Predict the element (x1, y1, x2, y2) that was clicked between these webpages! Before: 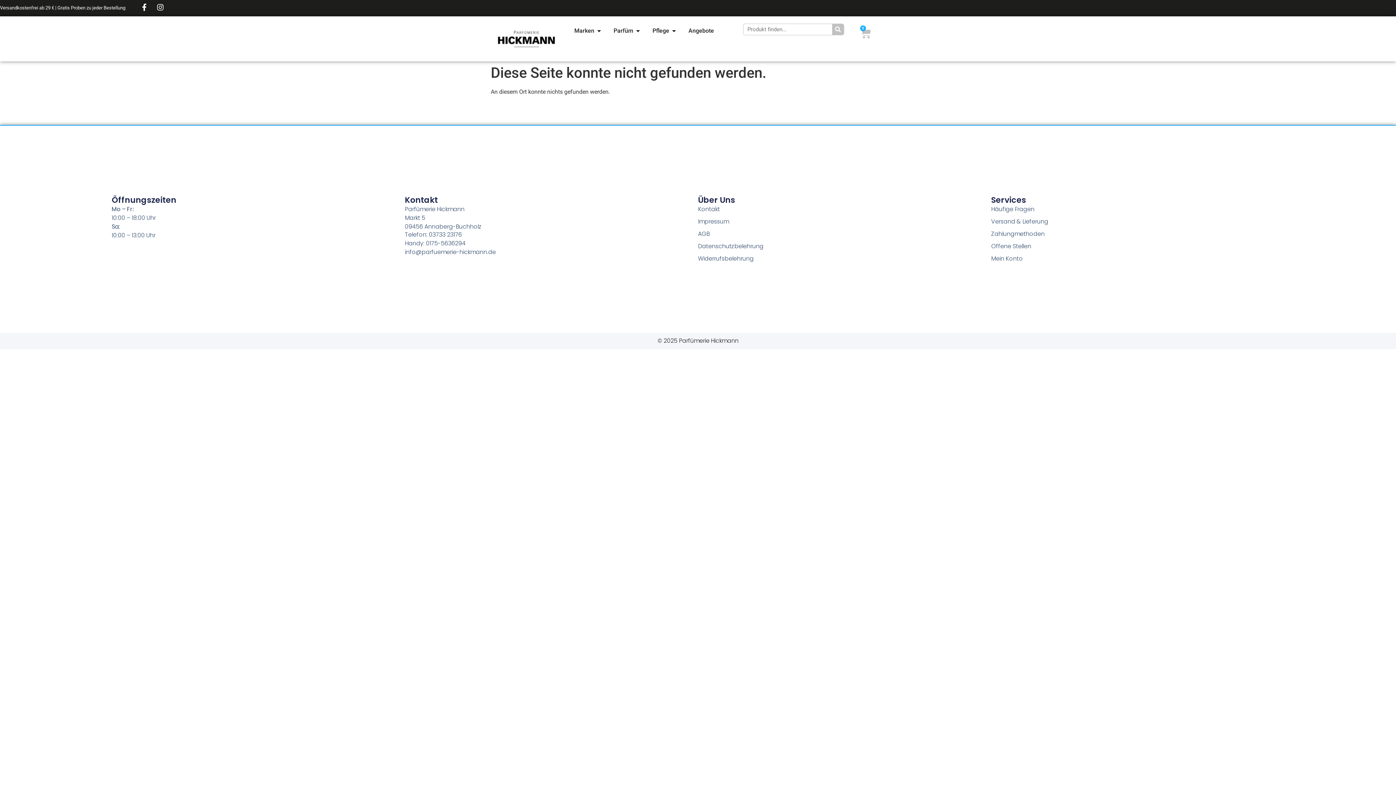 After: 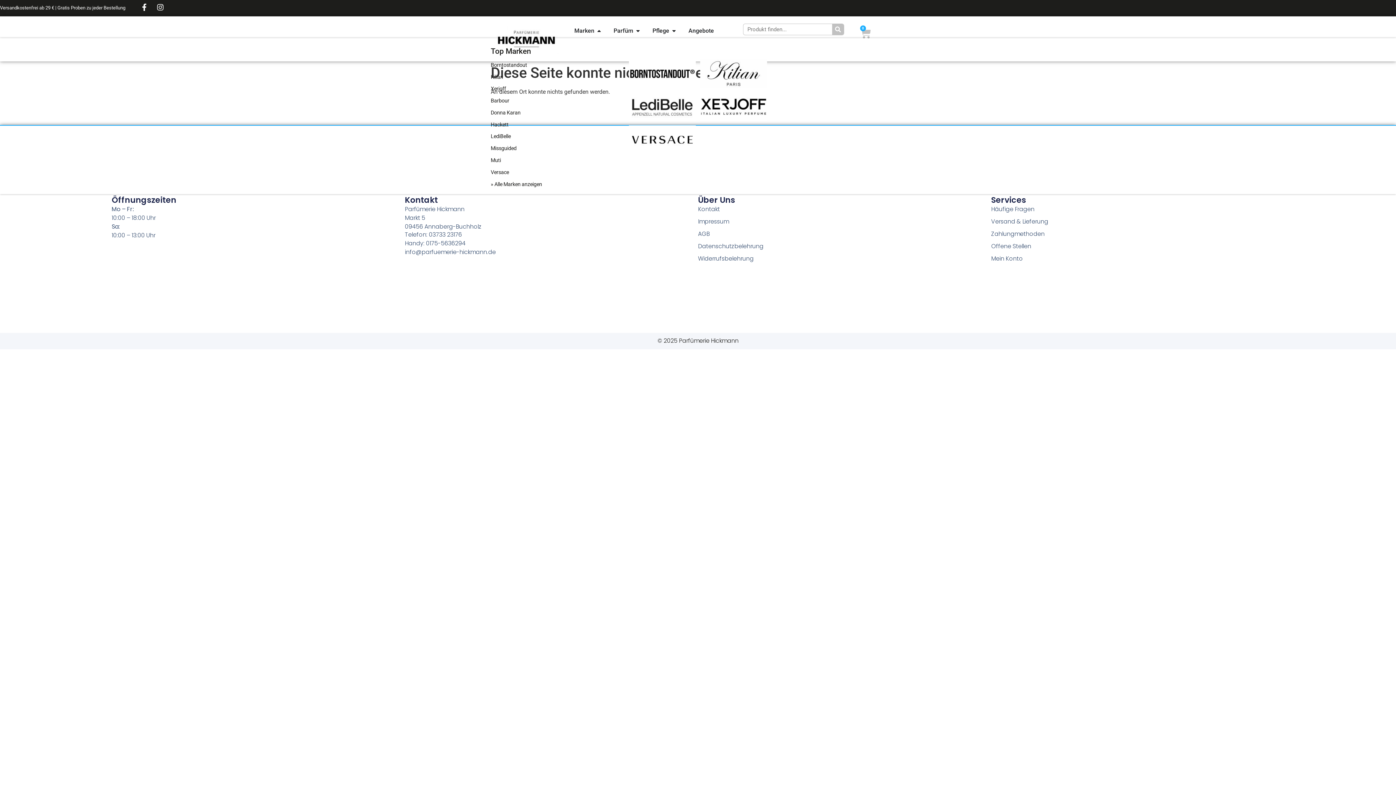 Action: label: Marken bbox: (574, 26, 594, 35)